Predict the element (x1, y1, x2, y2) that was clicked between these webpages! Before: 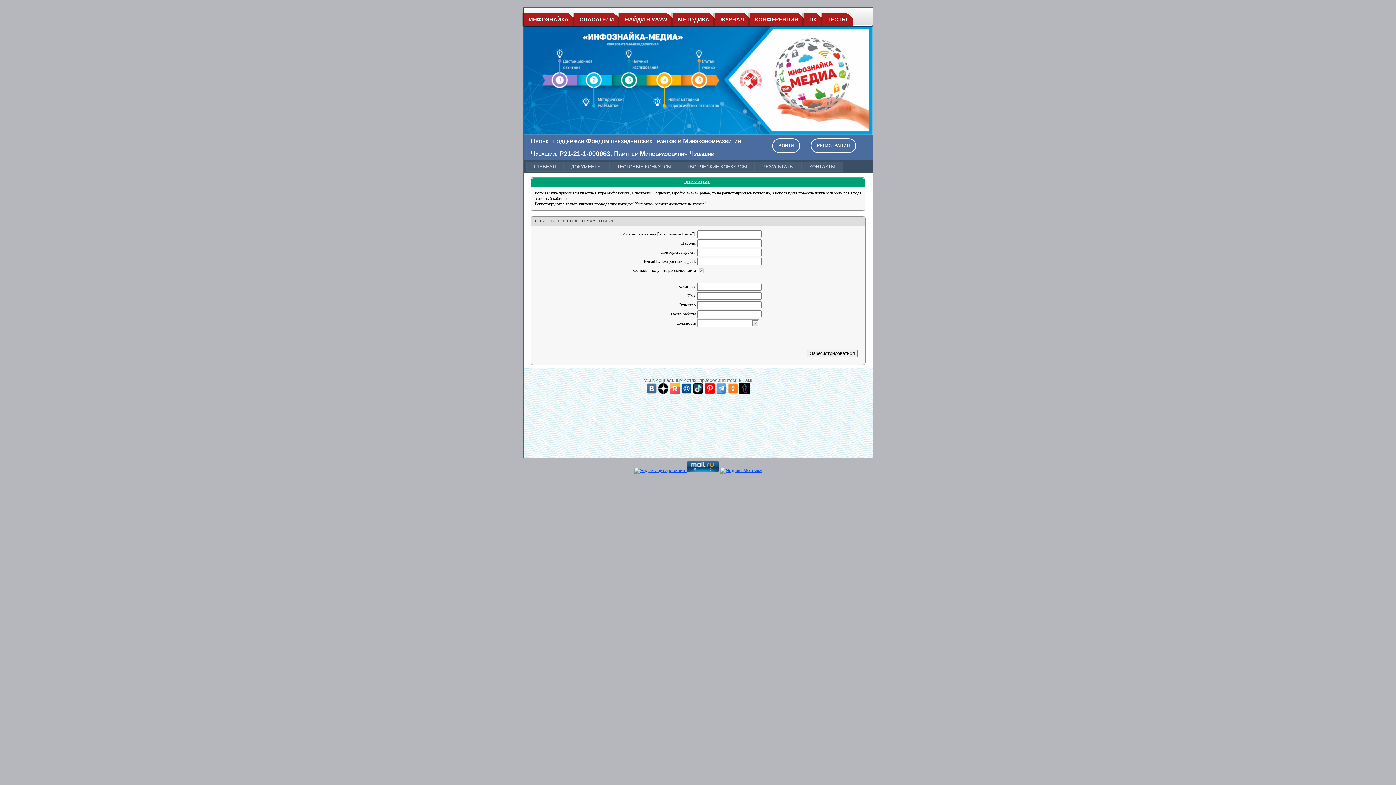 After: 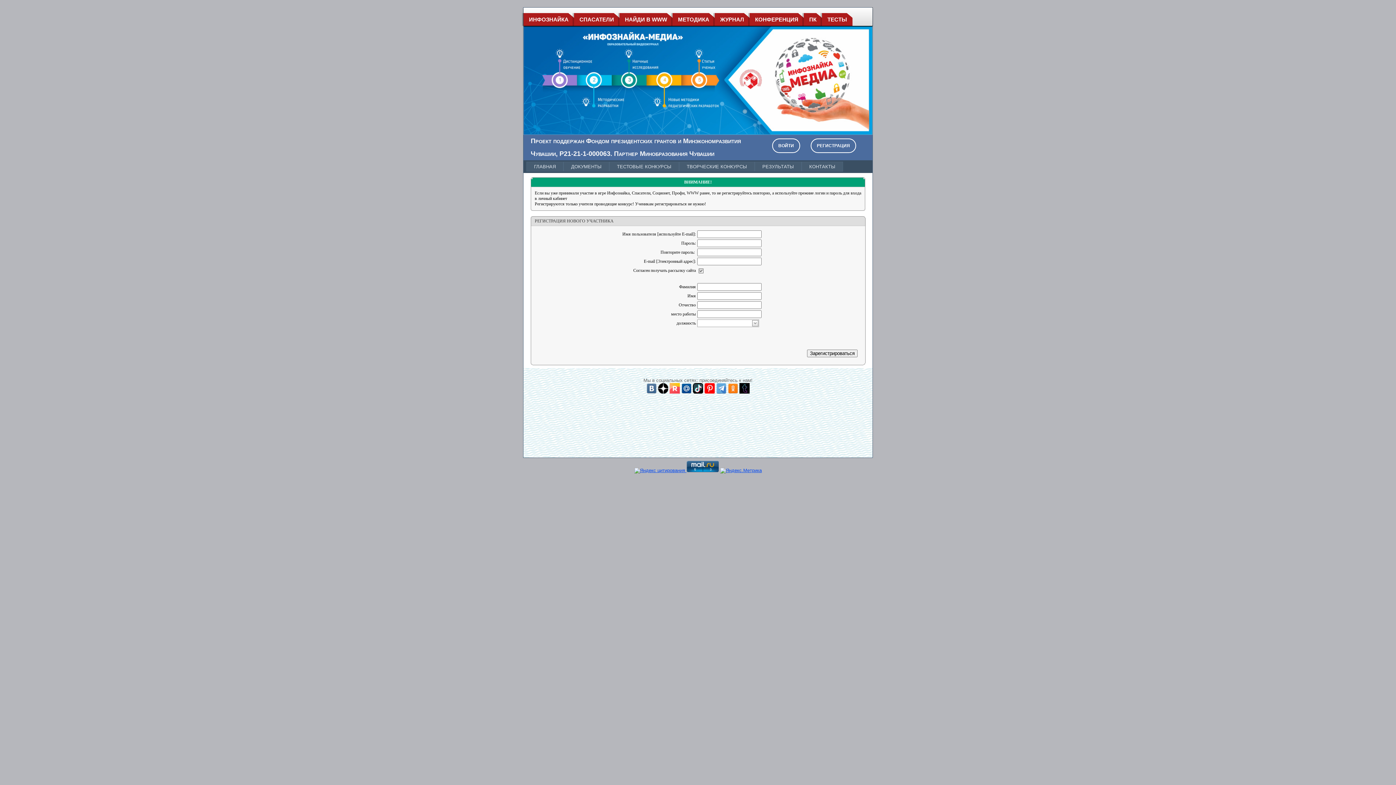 Action: bbox: (609, 161, 679, 171) label: ТЕСТОВЫЕ КОНКУРСЫ